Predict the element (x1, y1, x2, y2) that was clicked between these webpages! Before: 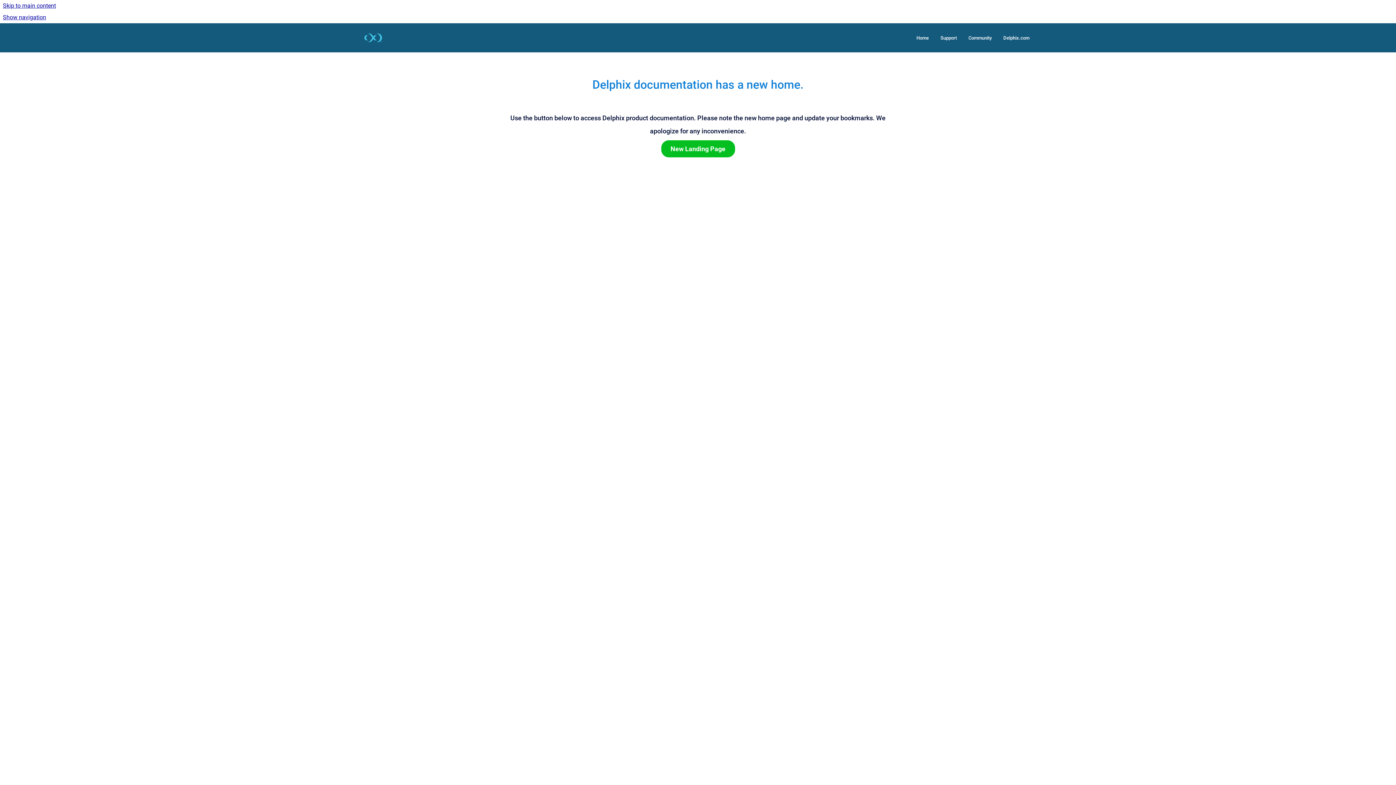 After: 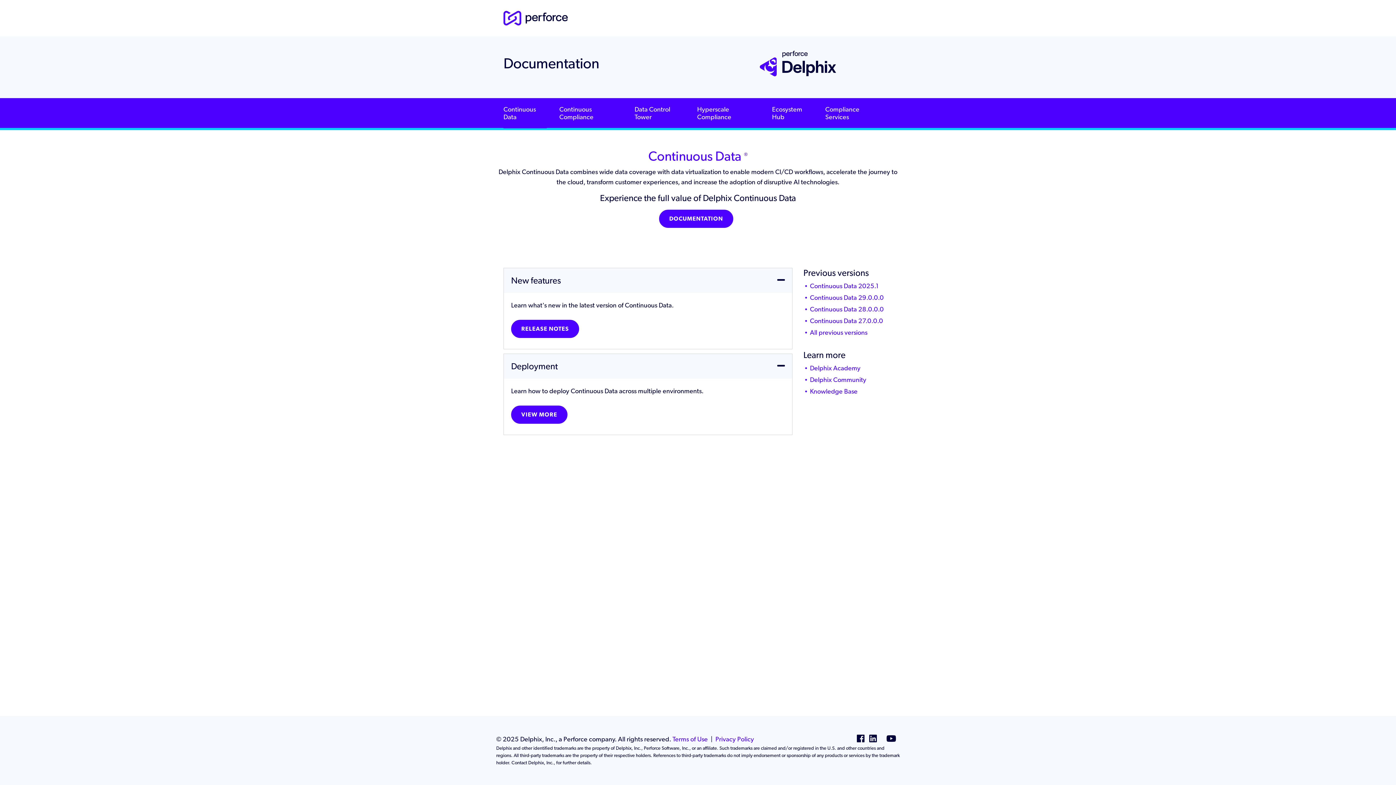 Action: bbox: (661, 145, 735, 152) label: New Landing Page